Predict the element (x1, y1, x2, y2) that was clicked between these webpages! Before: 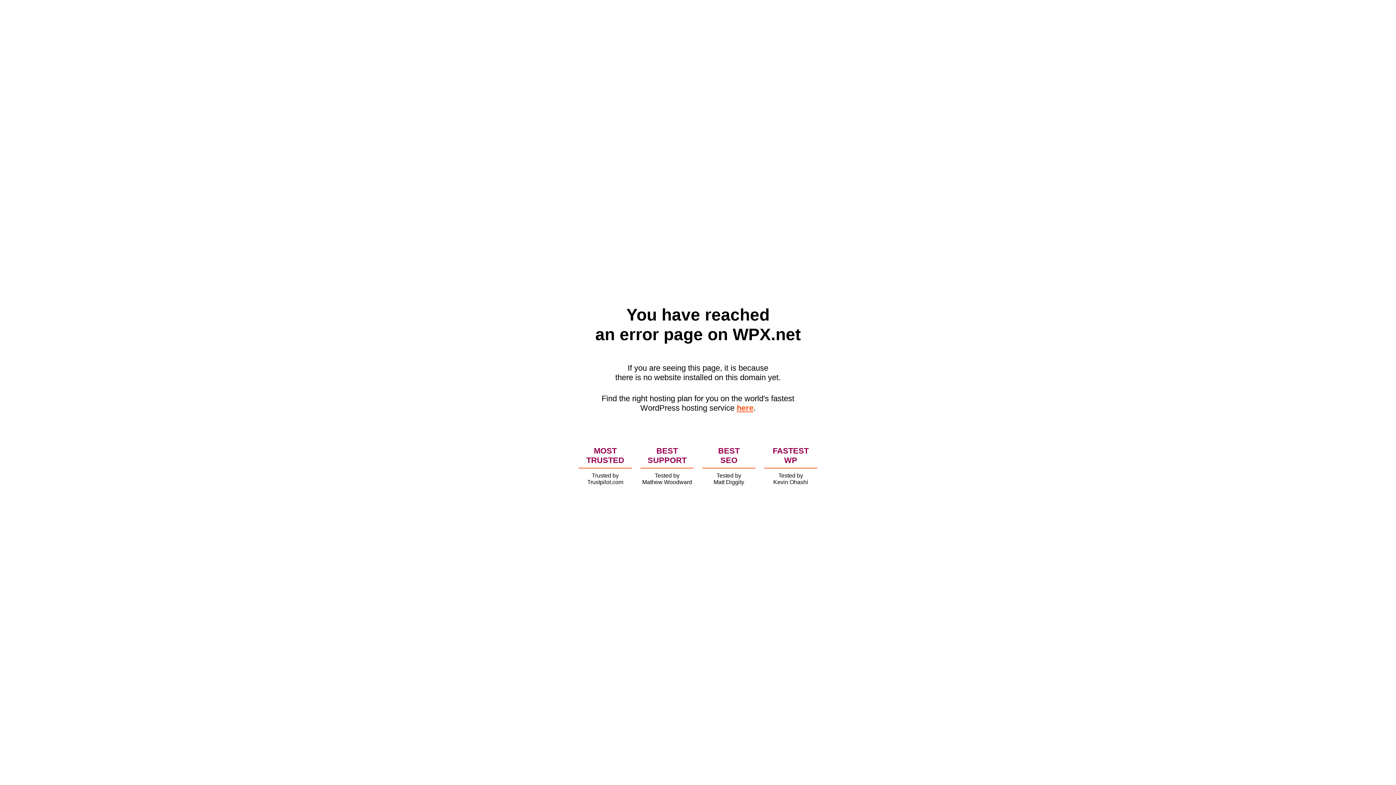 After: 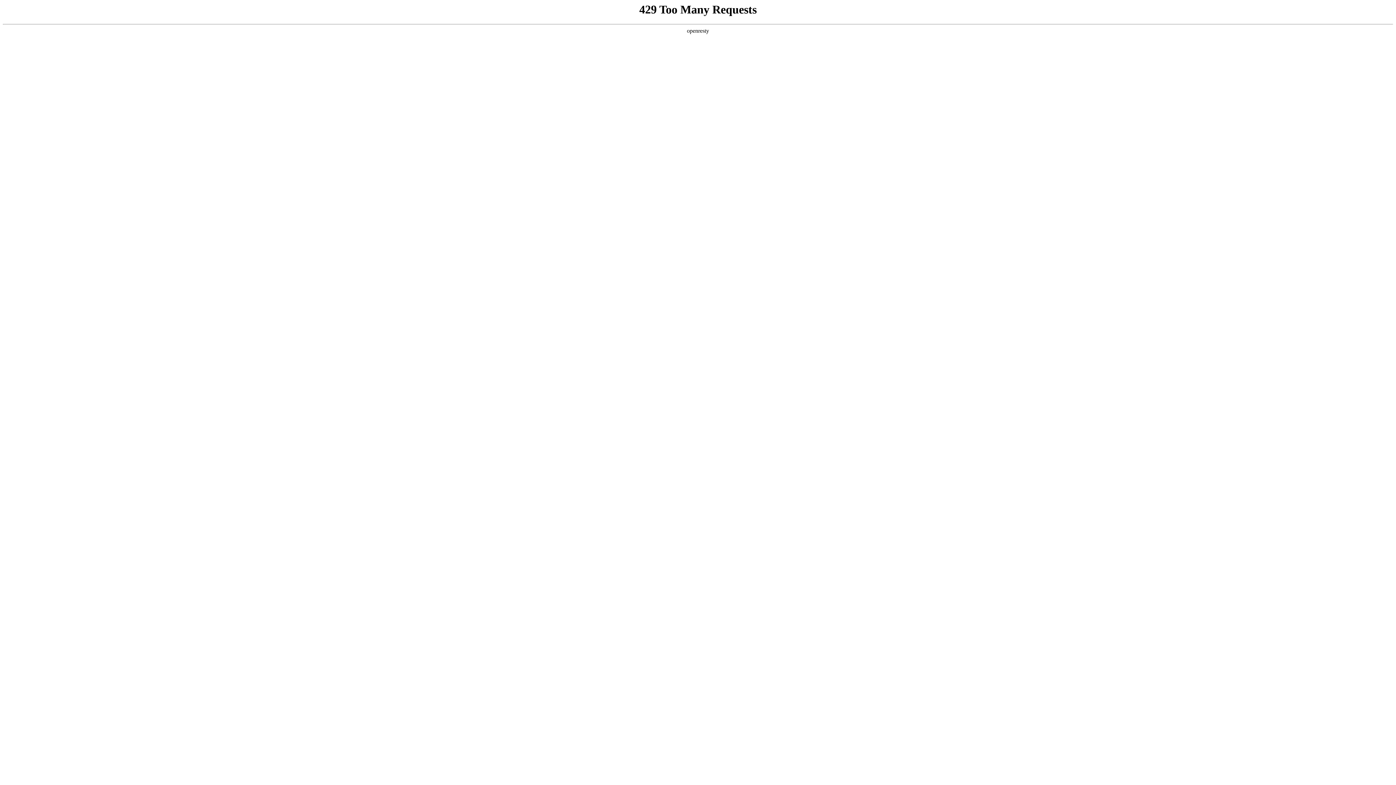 Action: label: here bbox: (736, 403, 753, 412)